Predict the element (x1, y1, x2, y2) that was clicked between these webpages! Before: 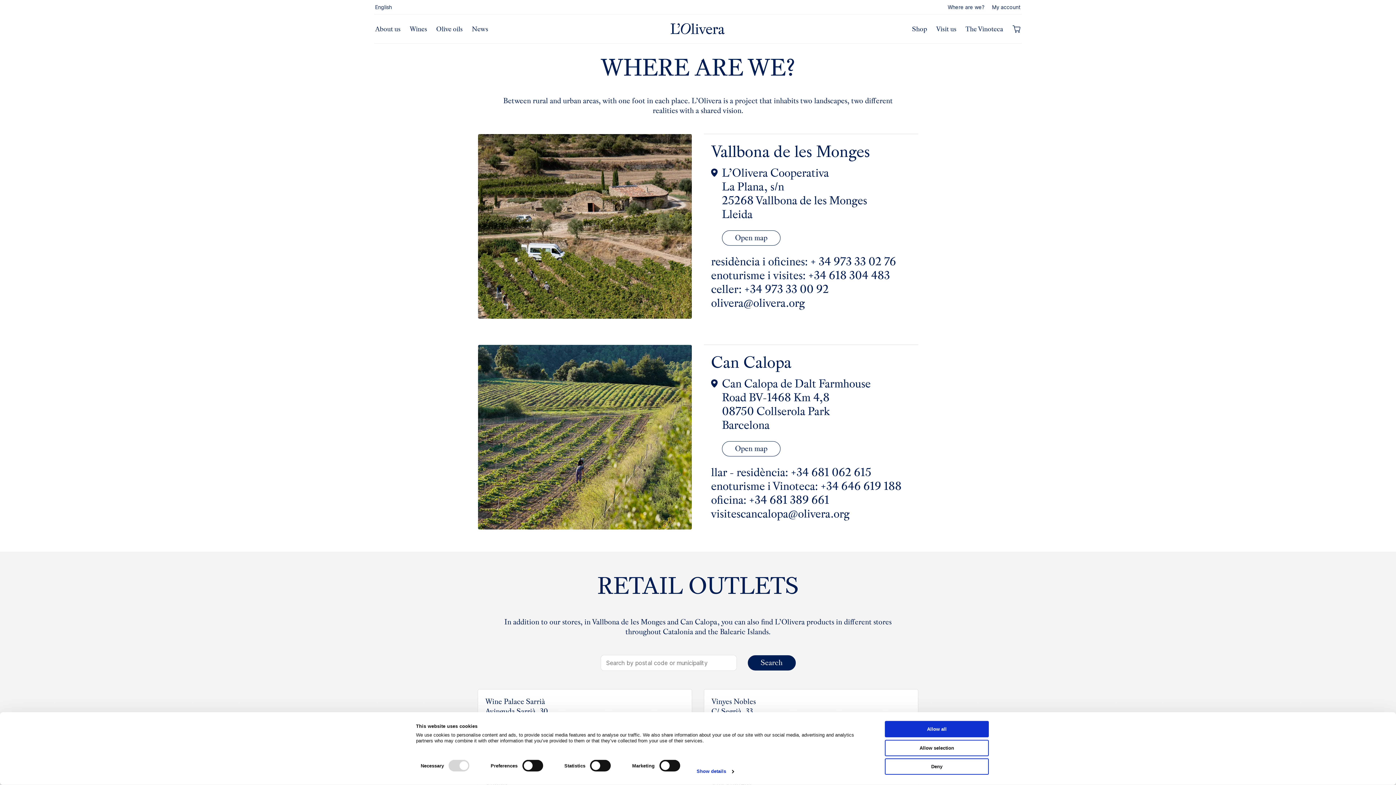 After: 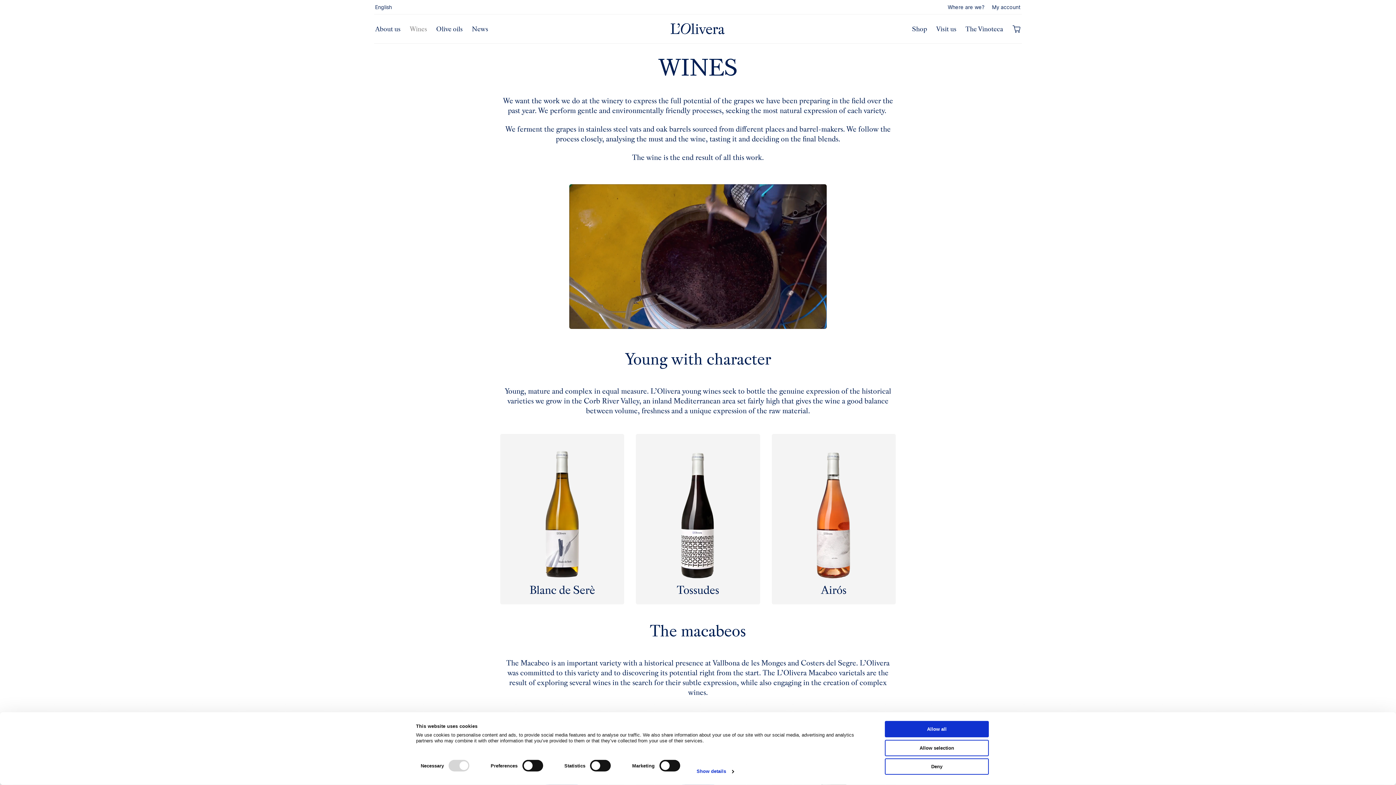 Action: label: Wines bbox: (409, 24, 427, 33)